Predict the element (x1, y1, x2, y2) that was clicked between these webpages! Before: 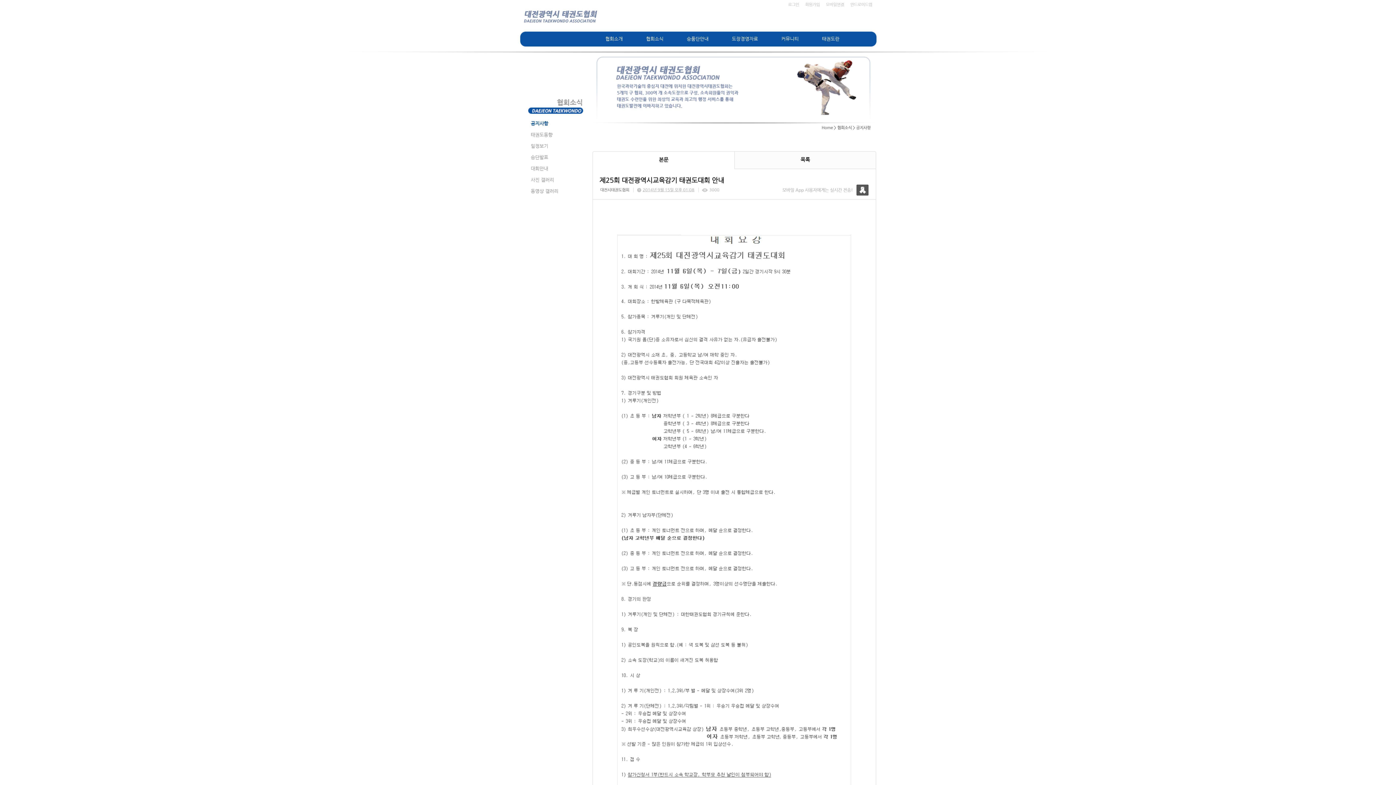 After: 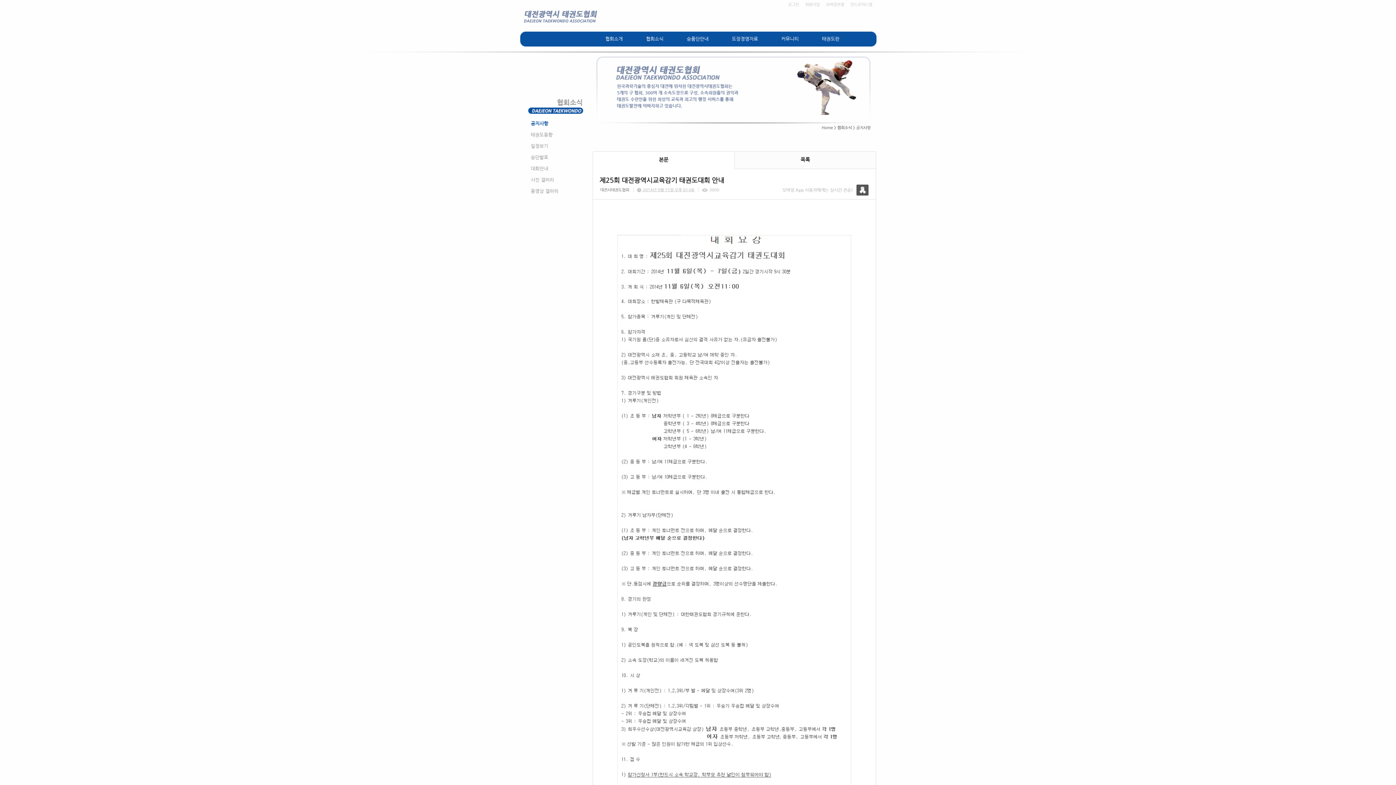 Action: bbox: (850, 1, 872, 7) label: 안드로이드앱